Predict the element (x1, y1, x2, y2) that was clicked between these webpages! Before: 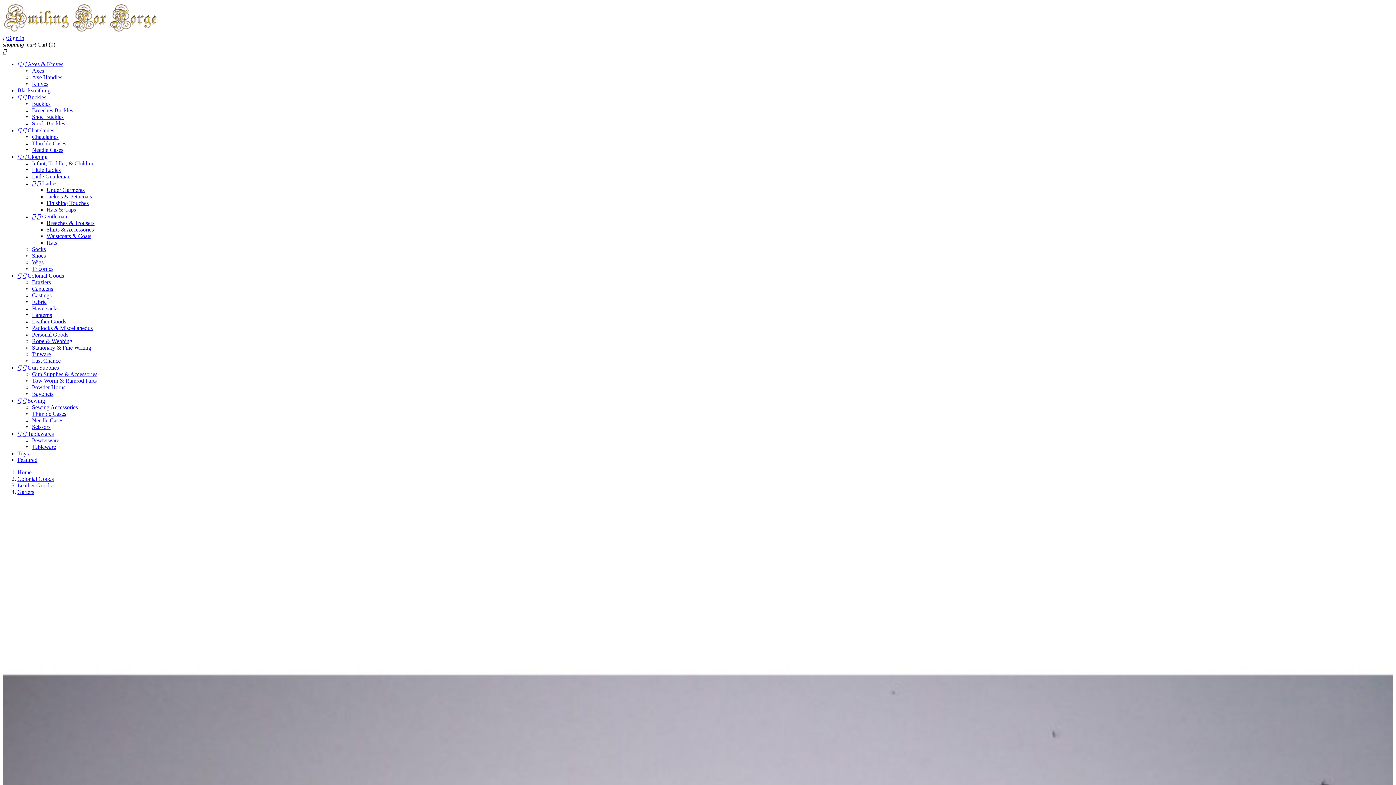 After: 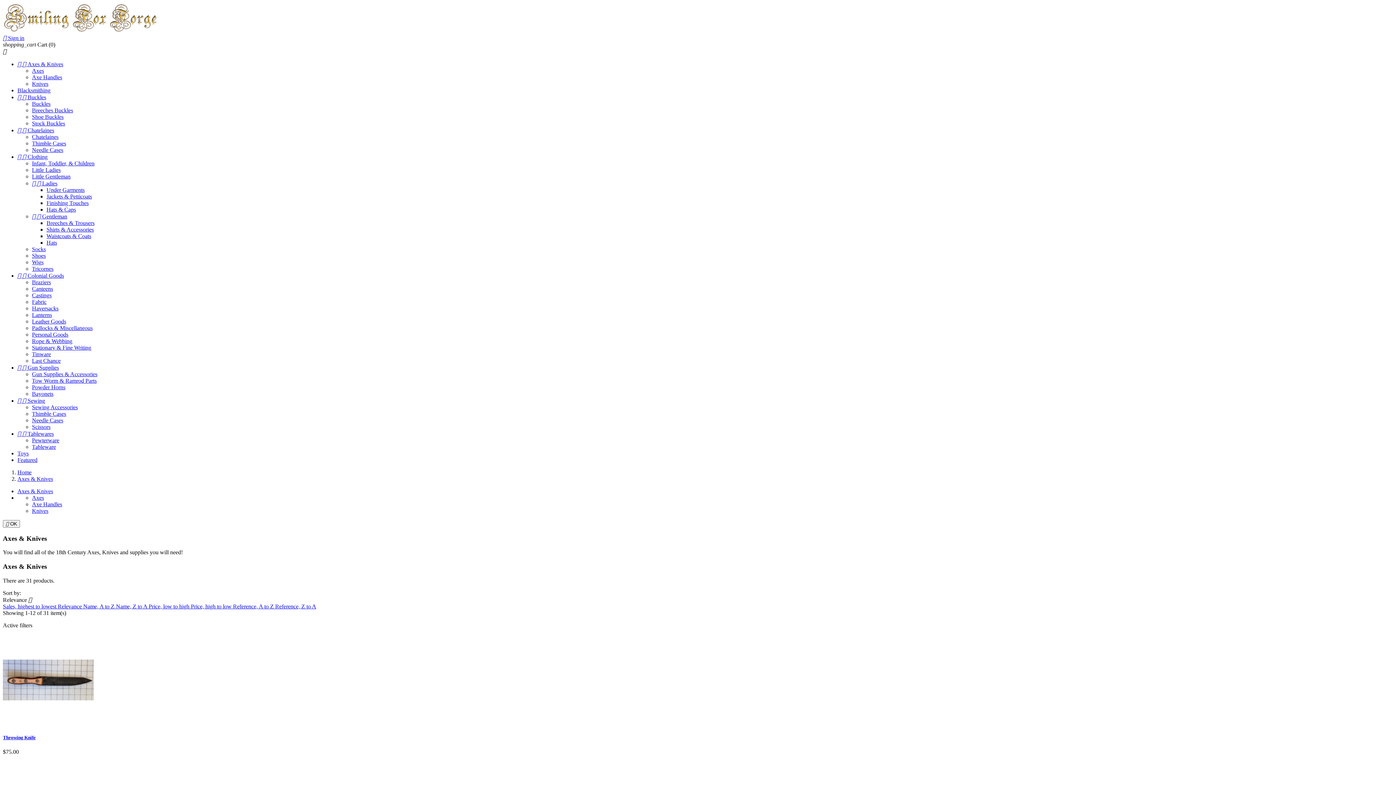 Action: label:   Axes & Knives bbox: (17, 61, 63, 67)